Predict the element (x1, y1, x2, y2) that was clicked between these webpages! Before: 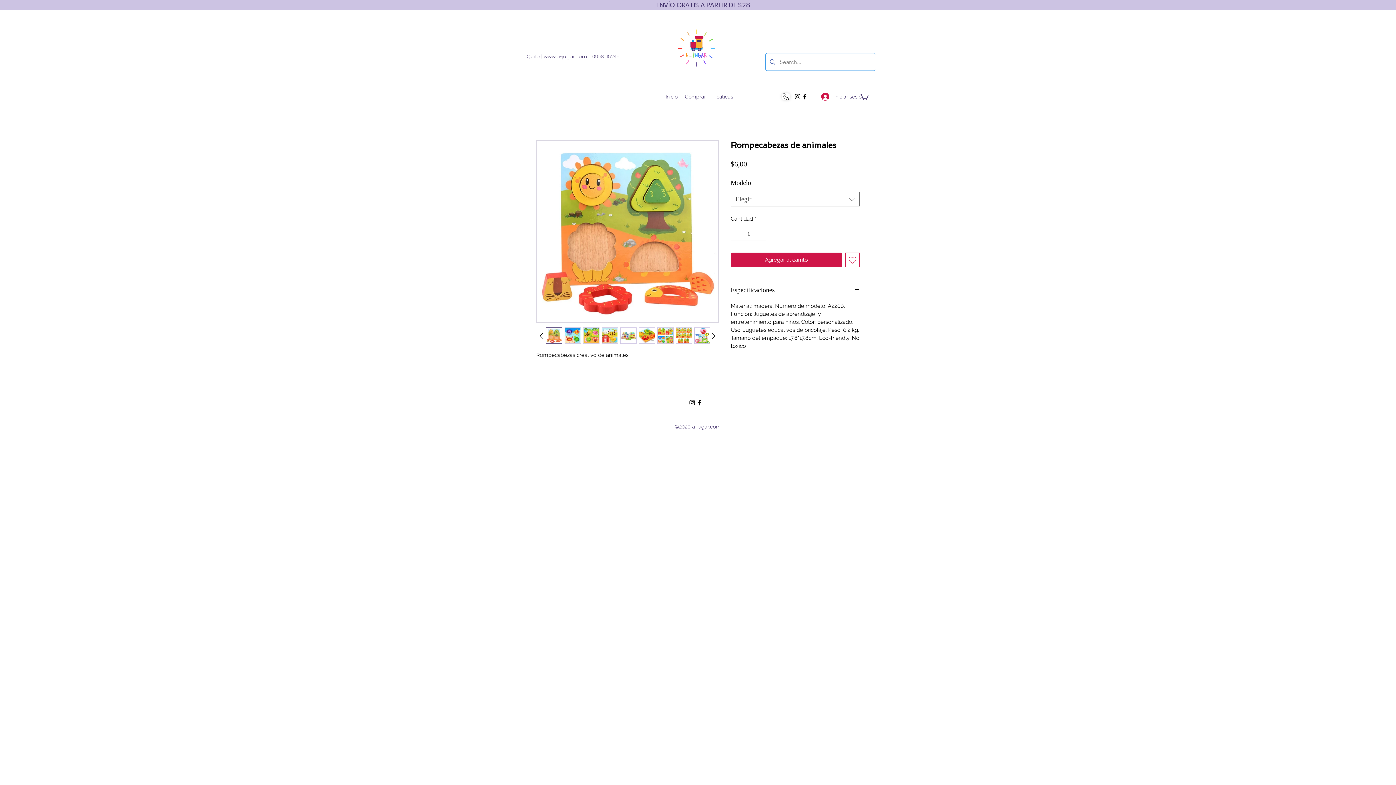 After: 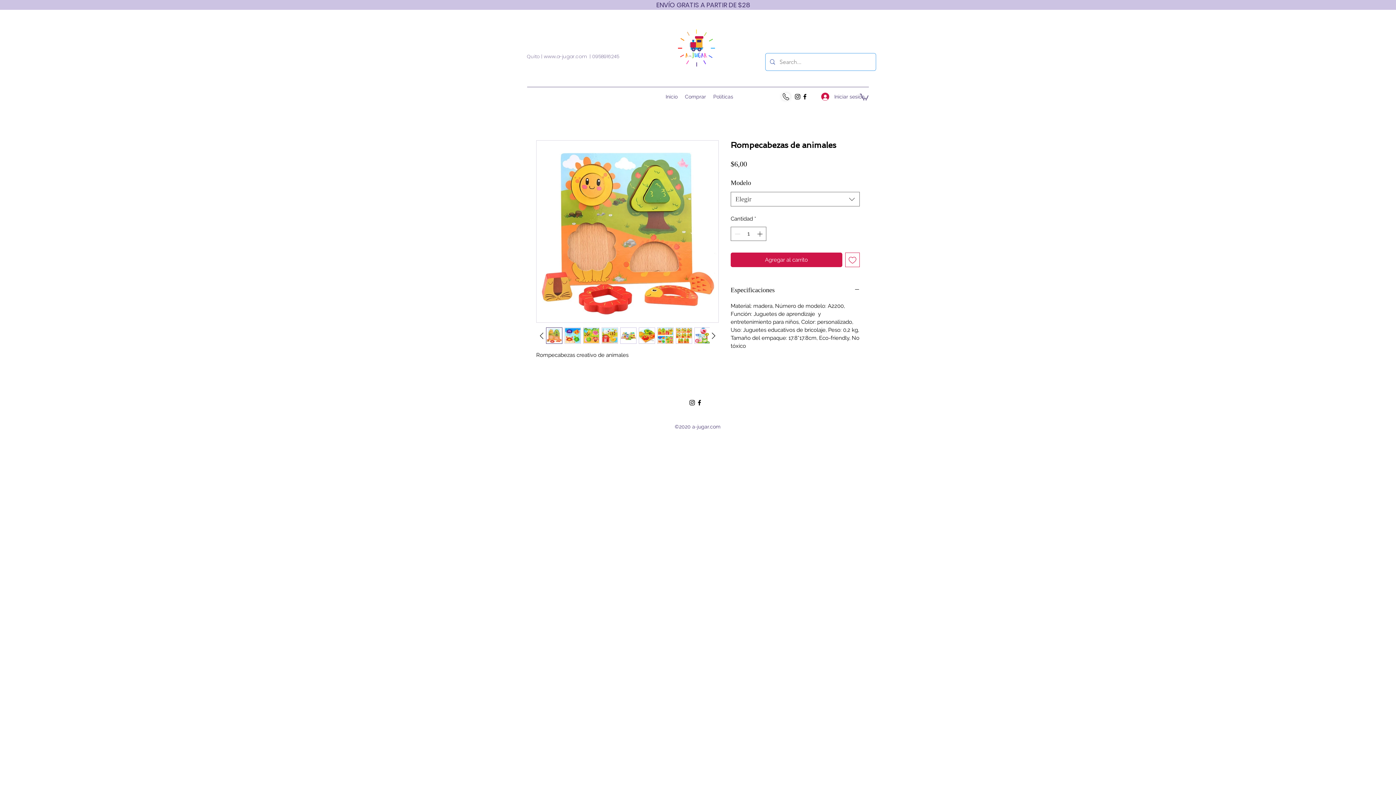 Action: bbox: (657, 327, 673, 344)